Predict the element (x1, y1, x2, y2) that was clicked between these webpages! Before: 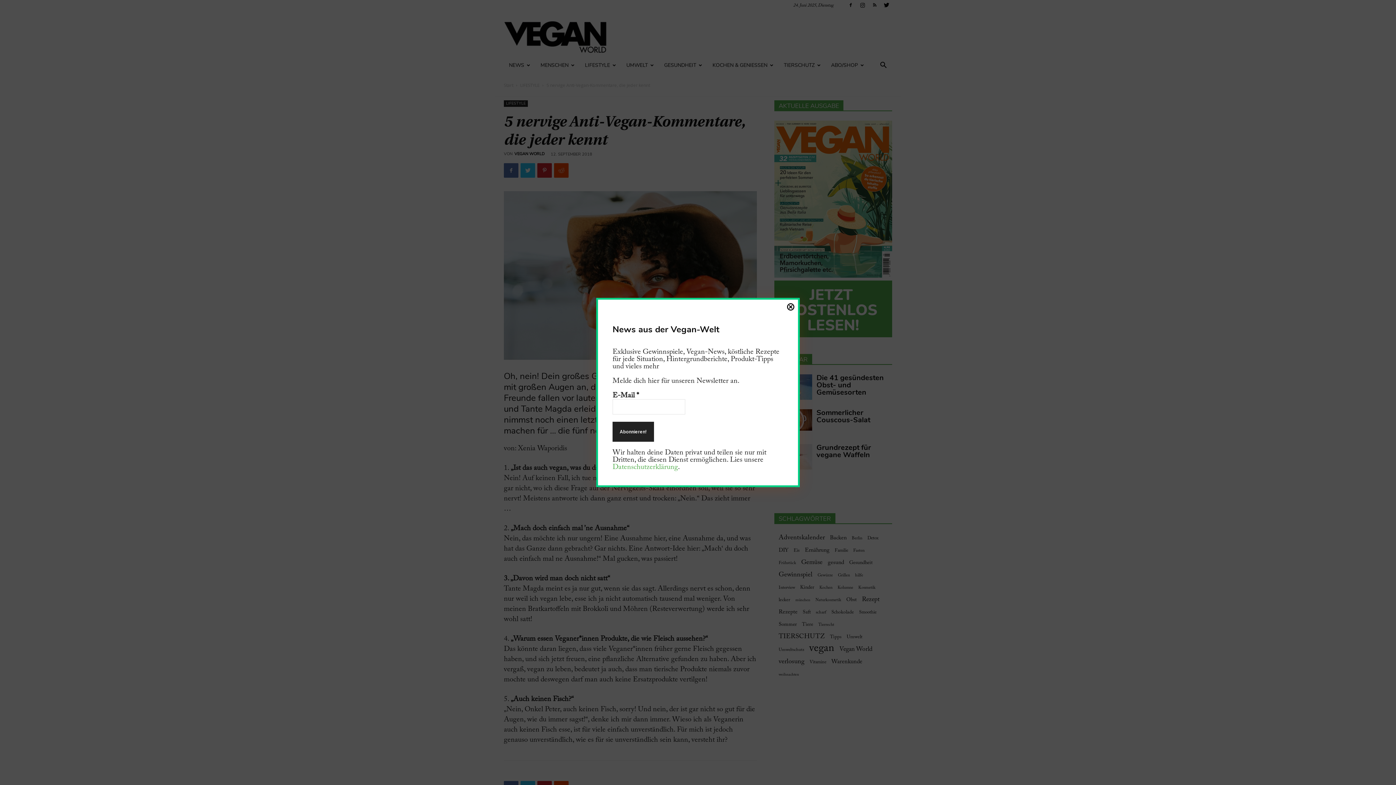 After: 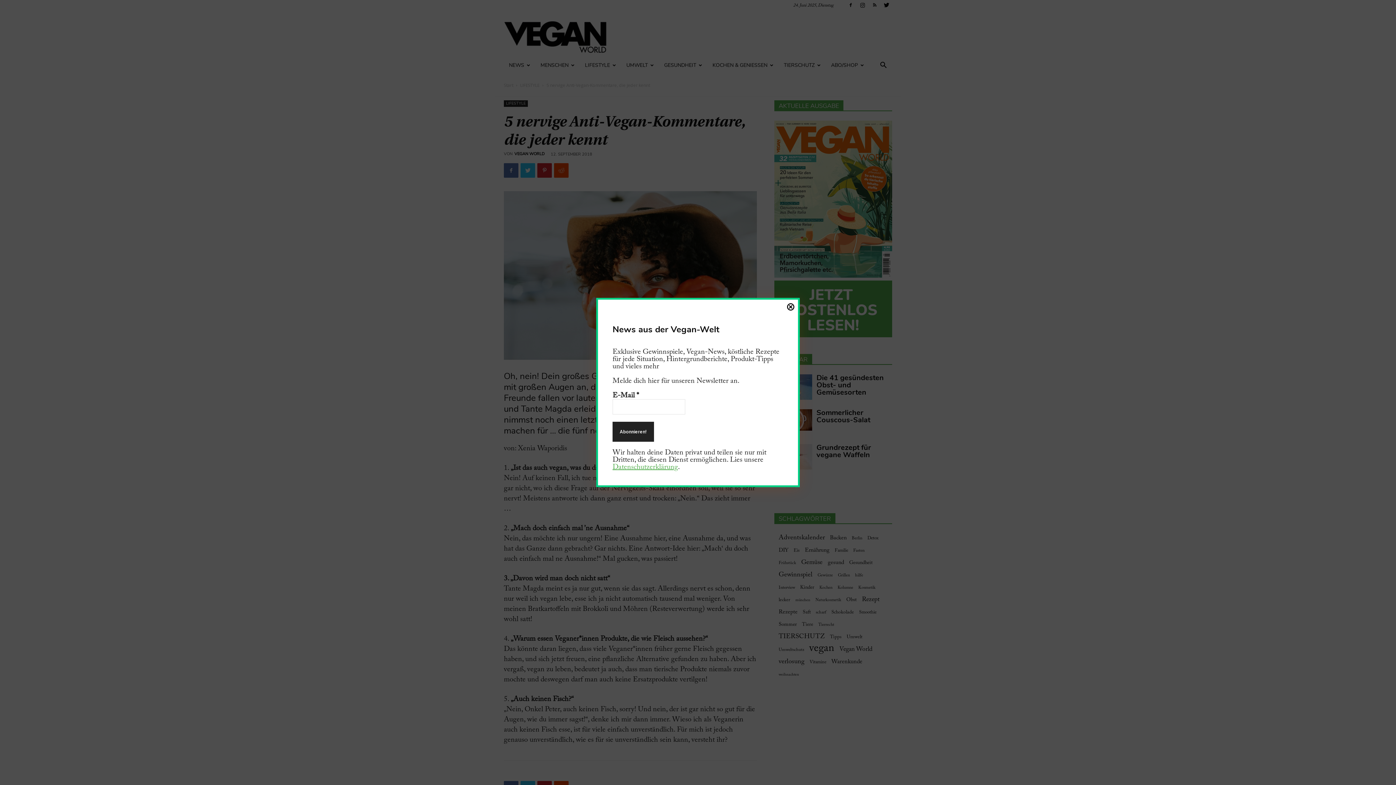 Action: label: Datenschutzerklärung bbox: (612, 463, 678, 471)